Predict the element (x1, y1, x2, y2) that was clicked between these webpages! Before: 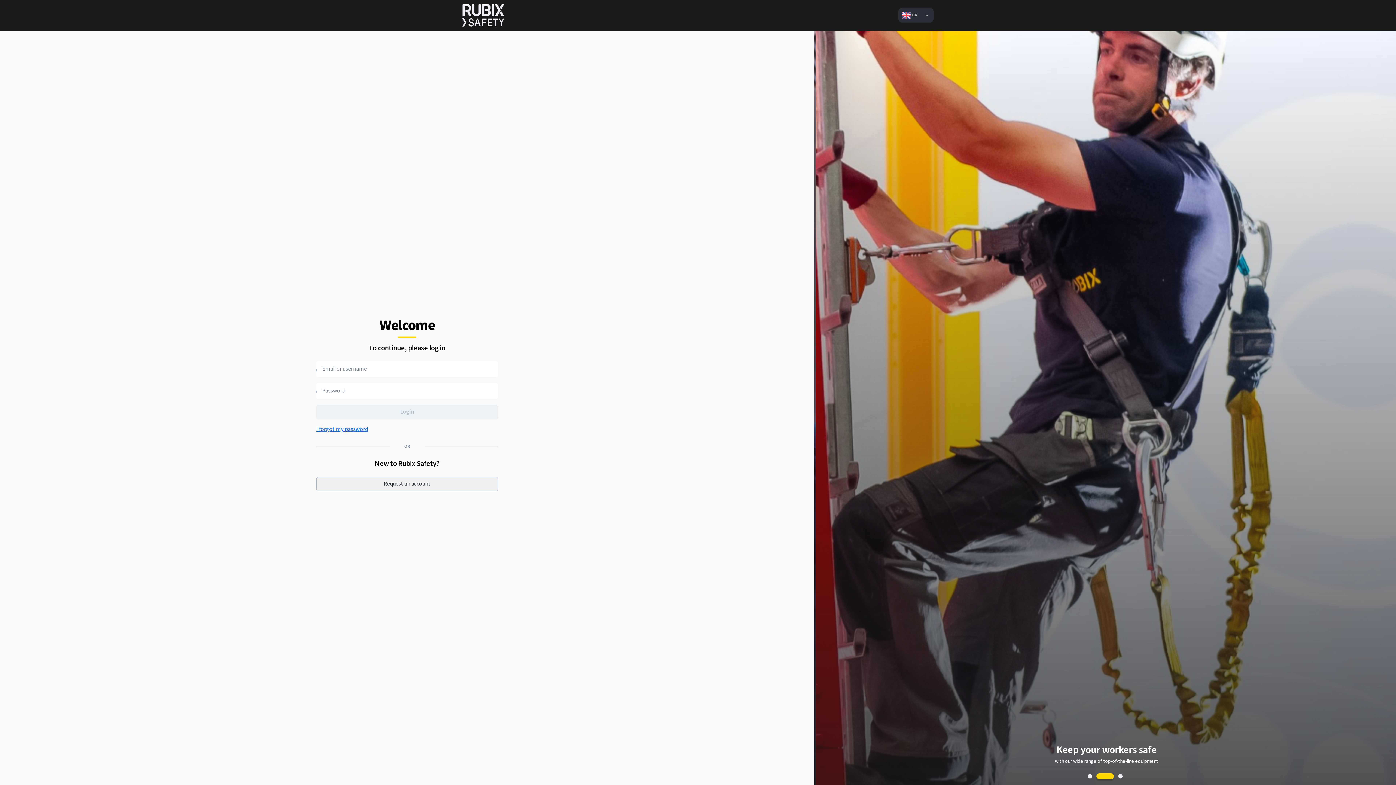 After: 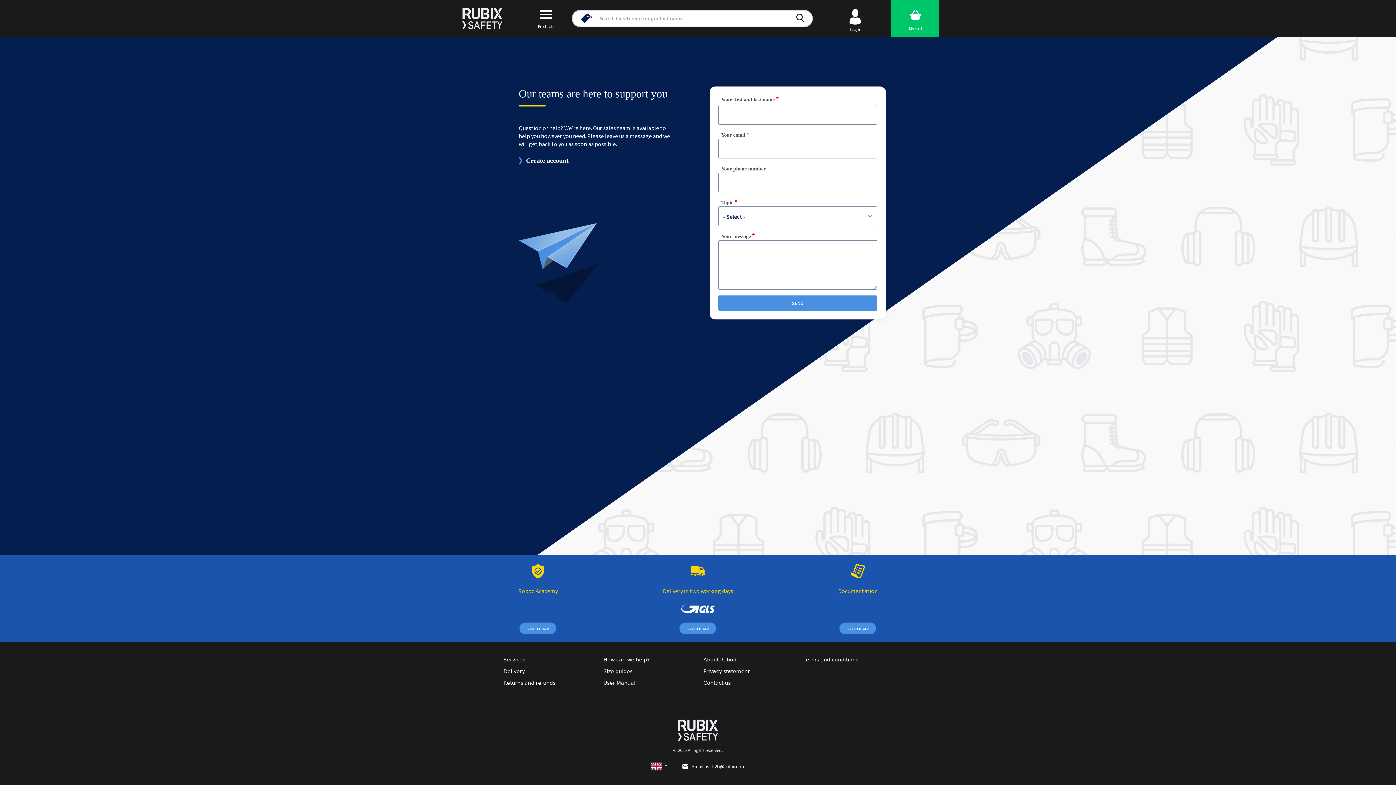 Action: bbox: (316, 476, 498, 491) label: Request an account